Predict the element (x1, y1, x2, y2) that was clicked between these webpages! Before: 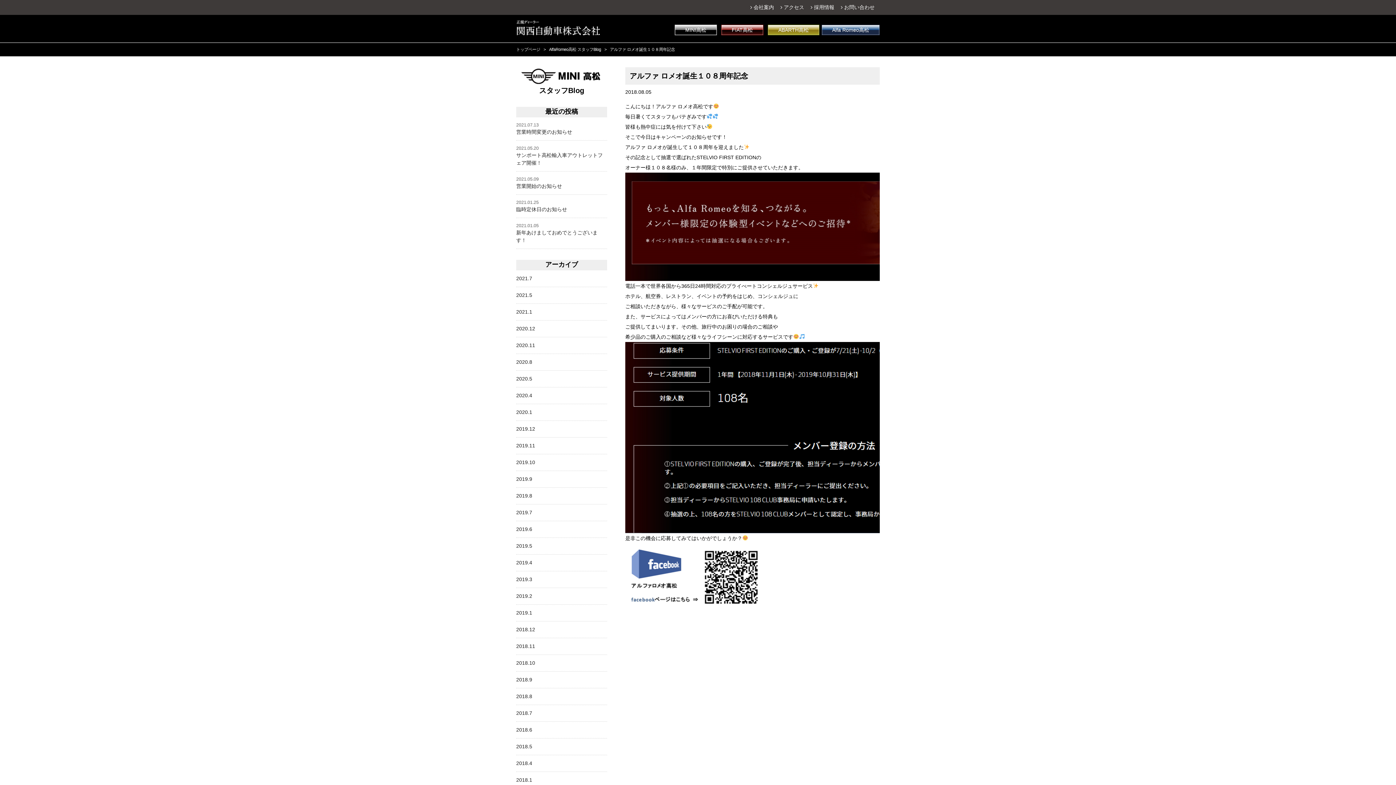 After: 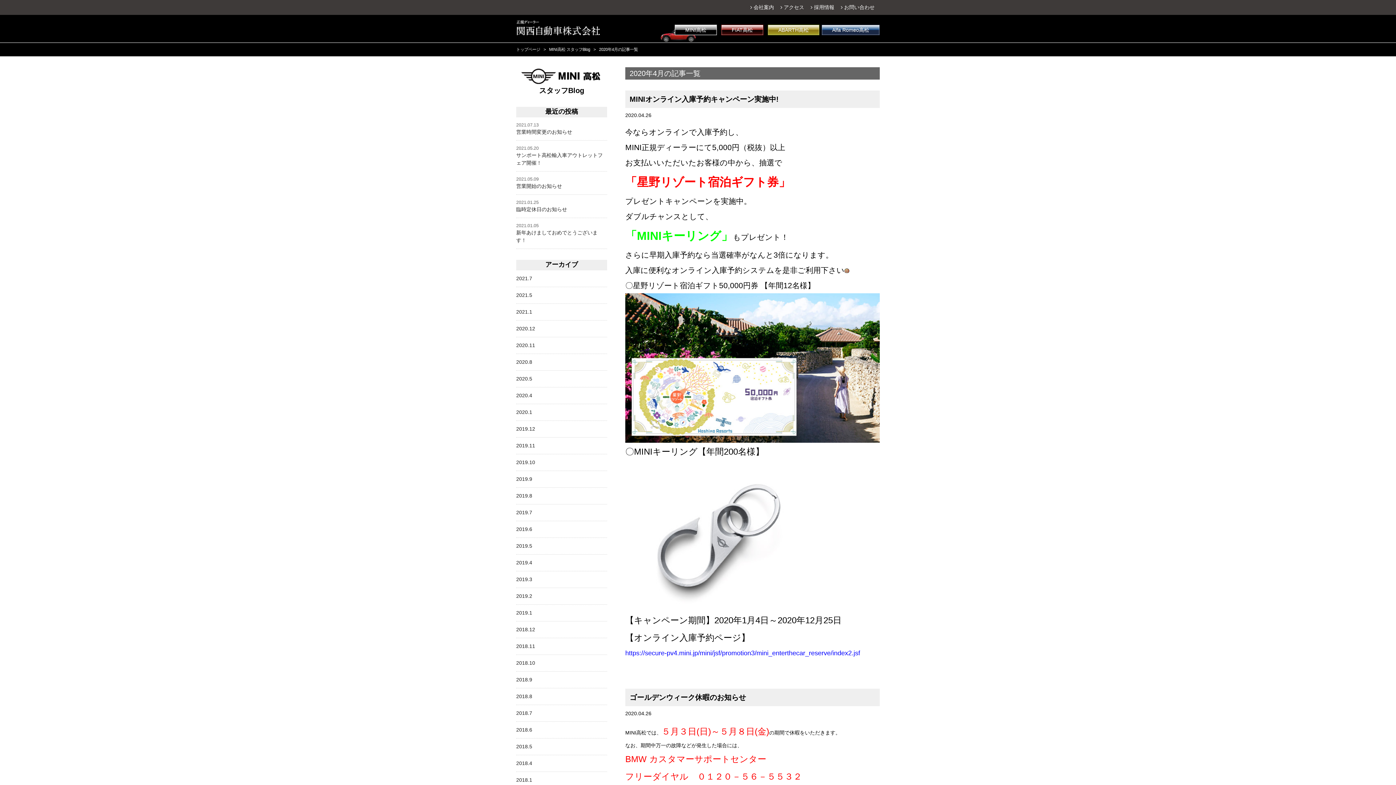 Action: label: 2020.4 bbox: (516, 387, 607, 404)